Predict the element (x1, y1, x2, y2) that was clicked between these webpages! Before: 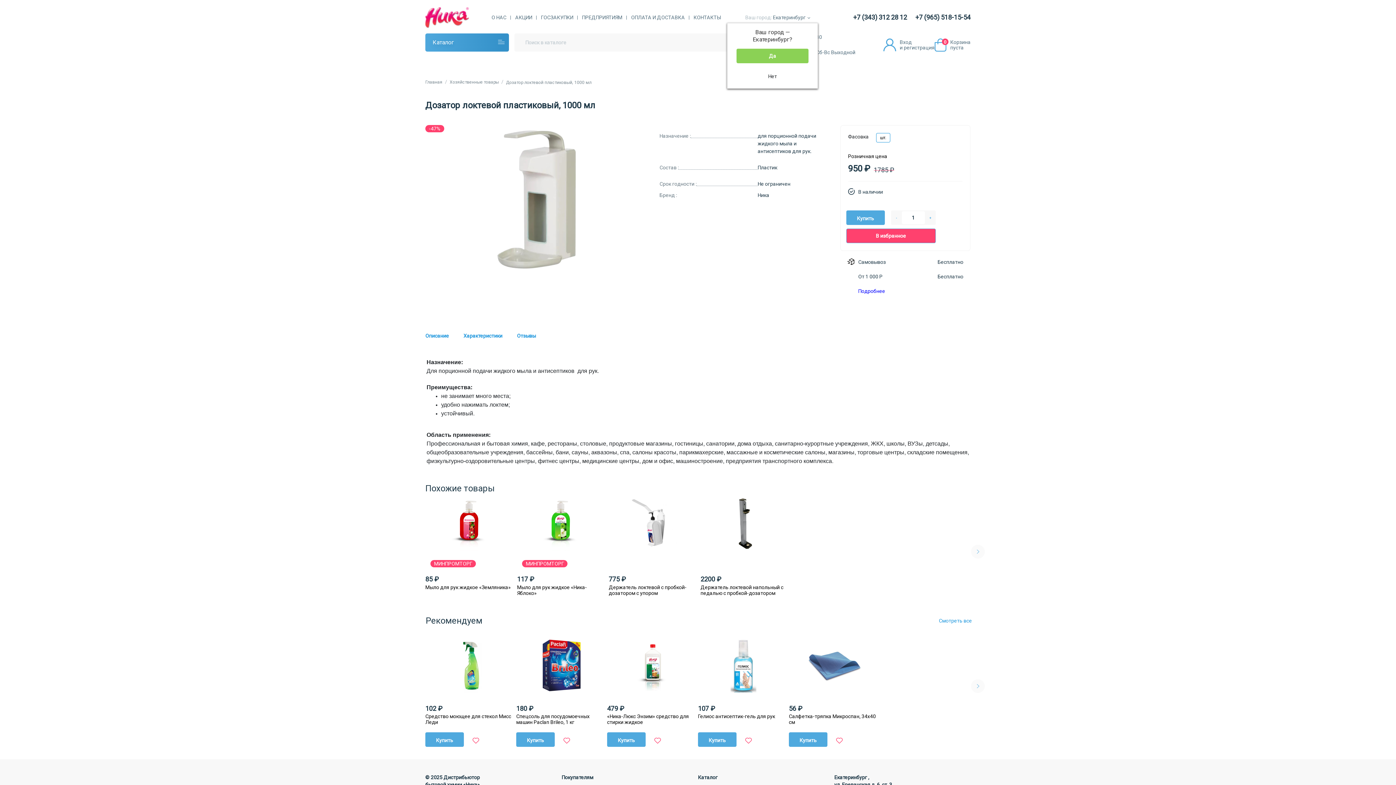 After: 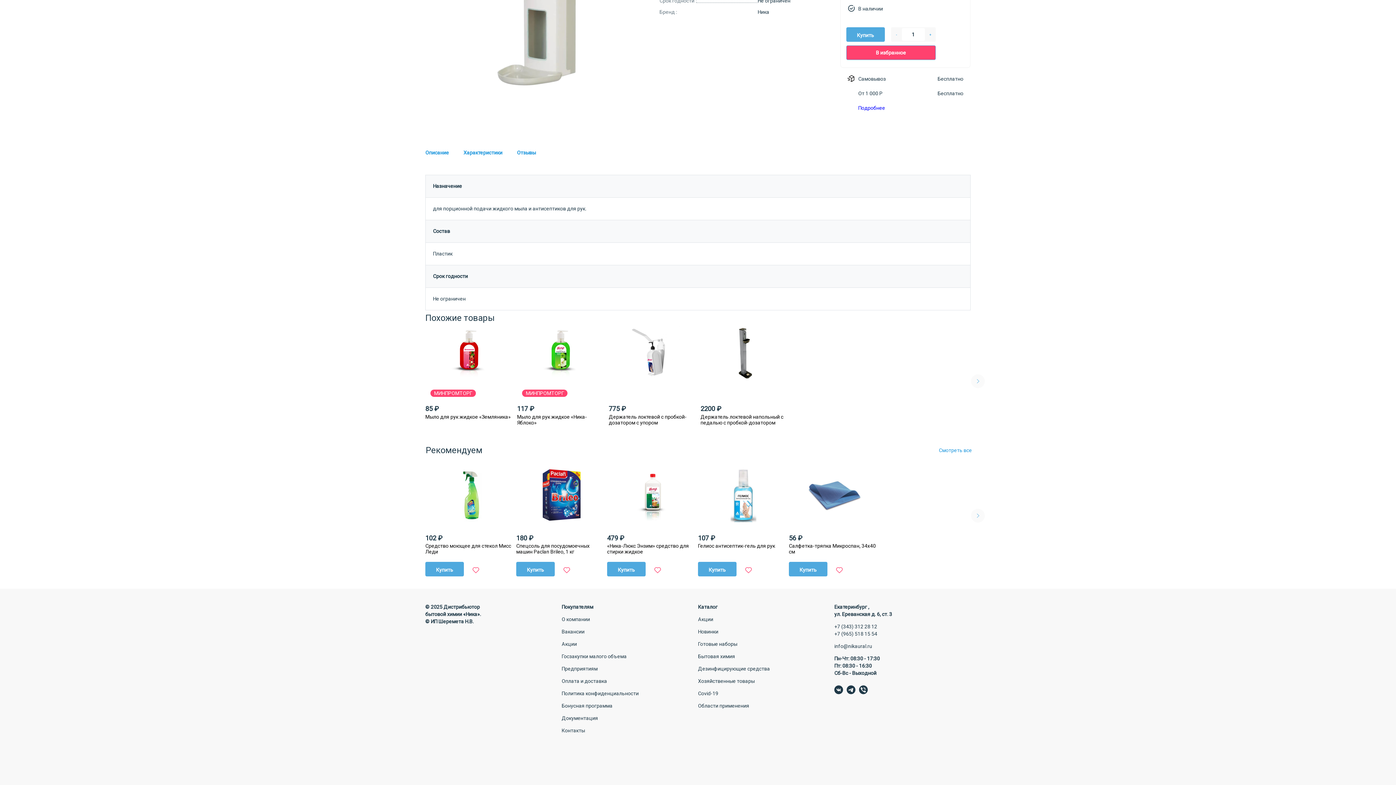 Action: label: для порционной подачи жидкого мыла и антисептиков для рук. bbox: (757, 133, 816, 154)